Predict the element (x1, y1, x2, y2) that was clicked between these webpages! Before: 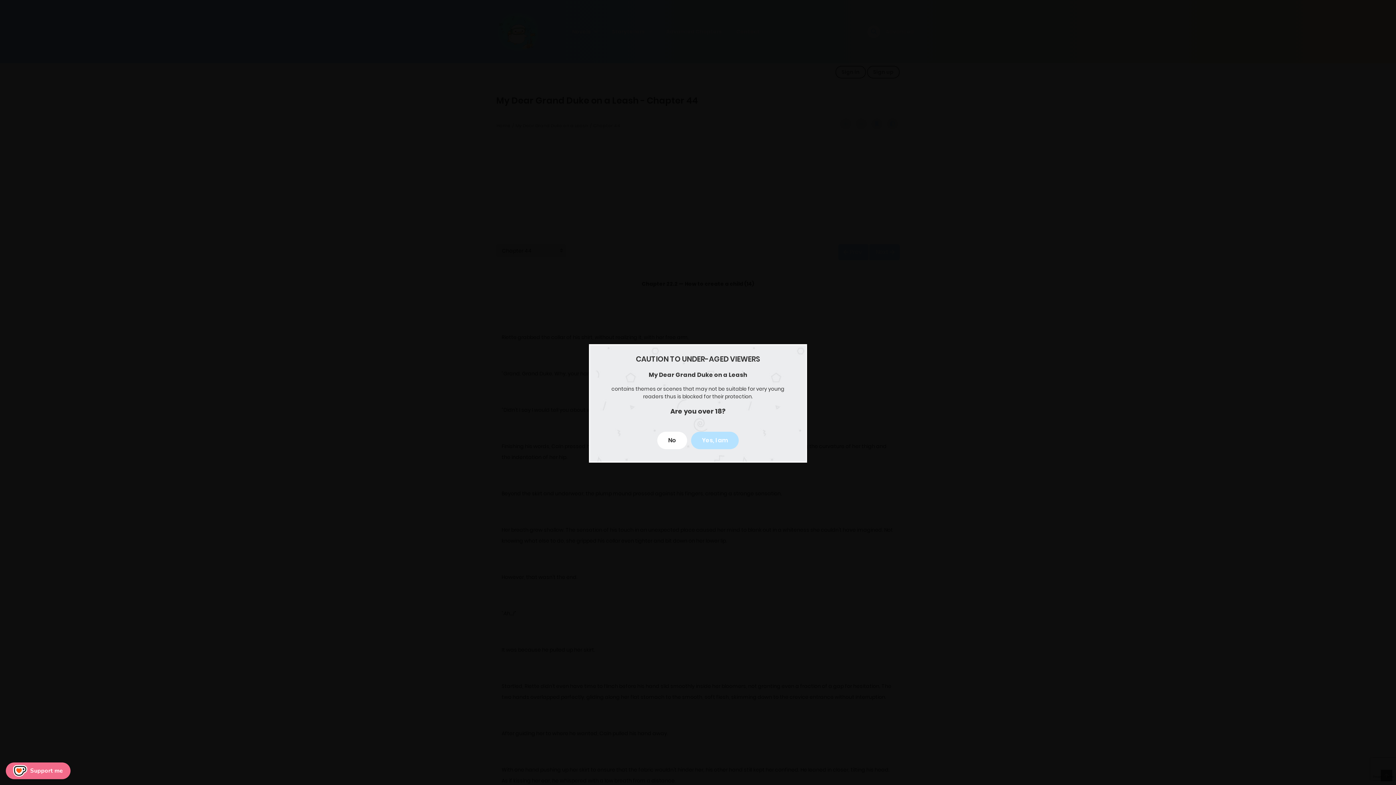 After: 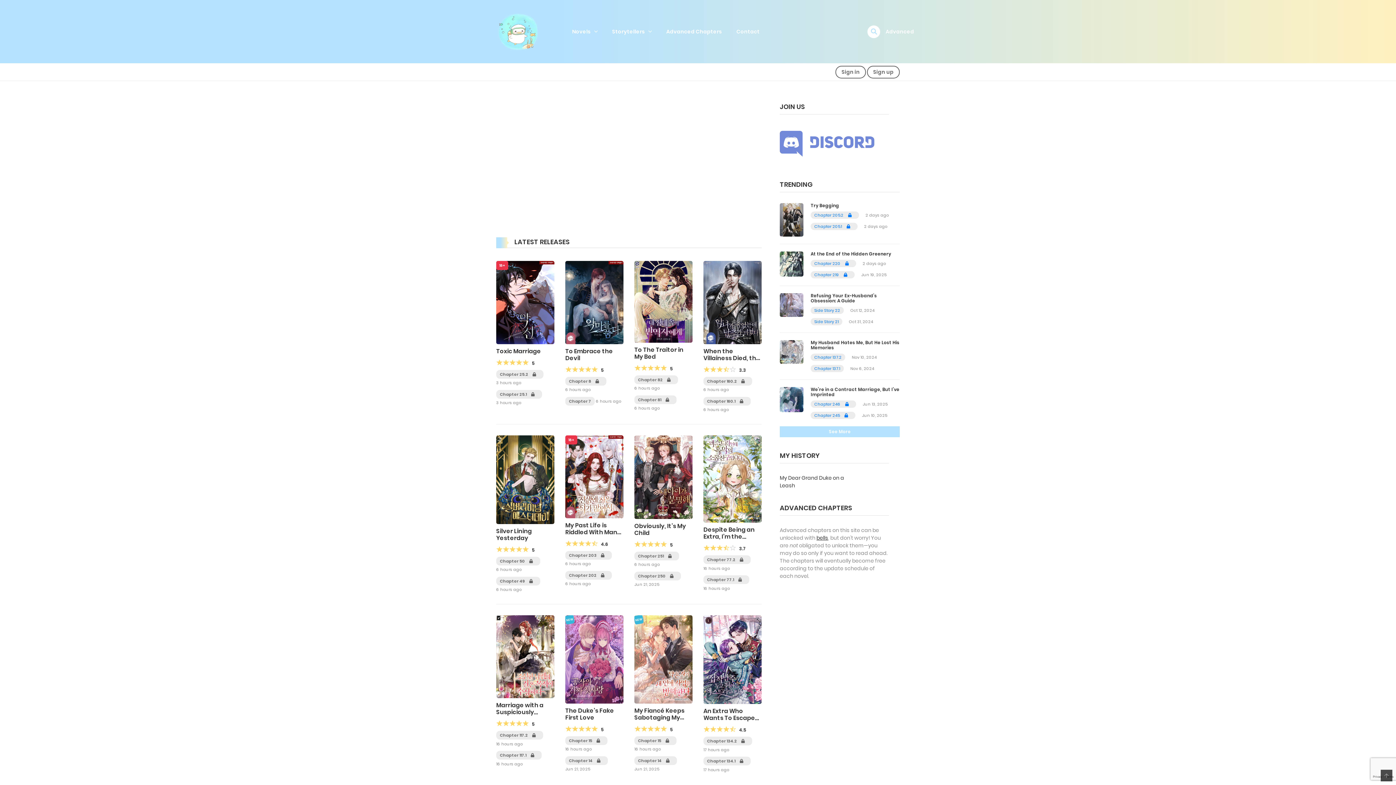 Action: bbox: (657, 432, 687, 449) label: No